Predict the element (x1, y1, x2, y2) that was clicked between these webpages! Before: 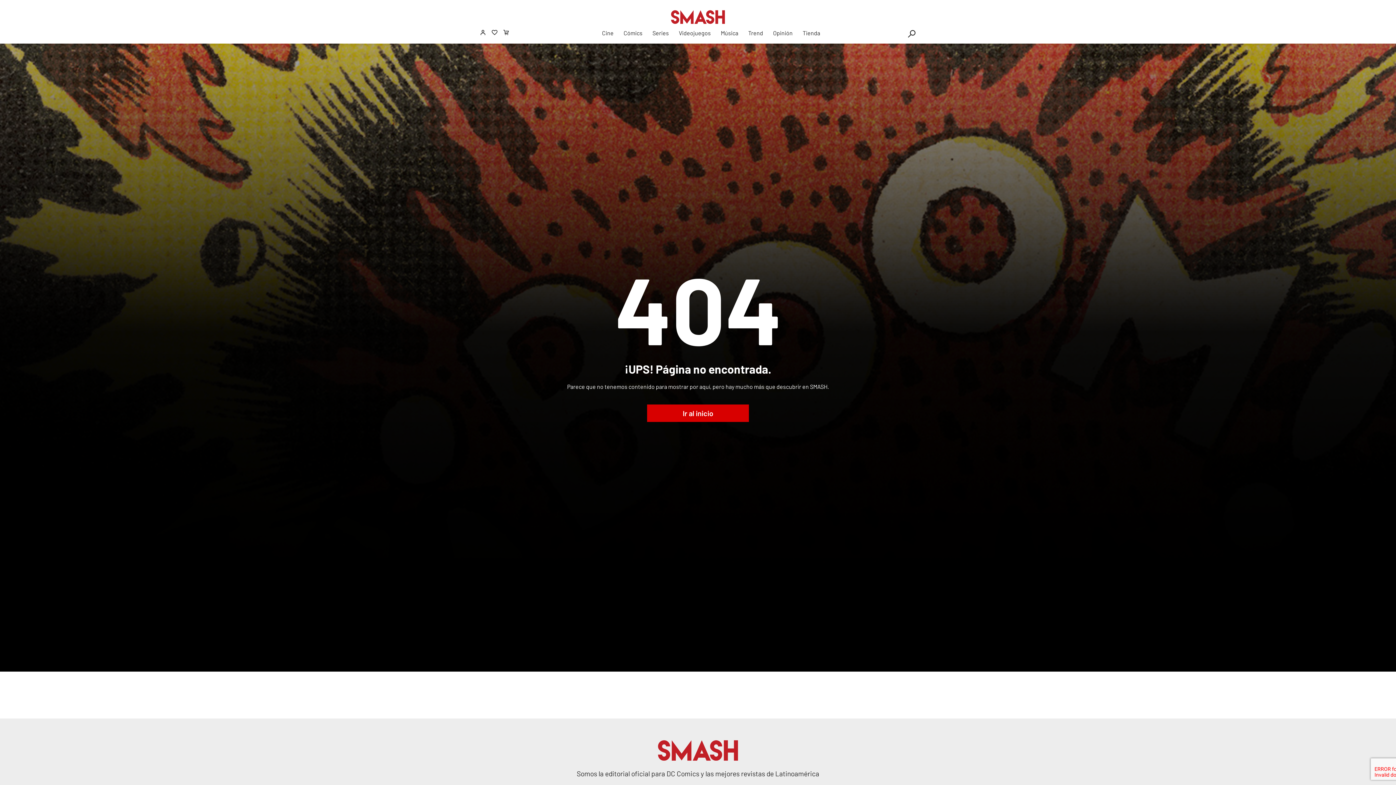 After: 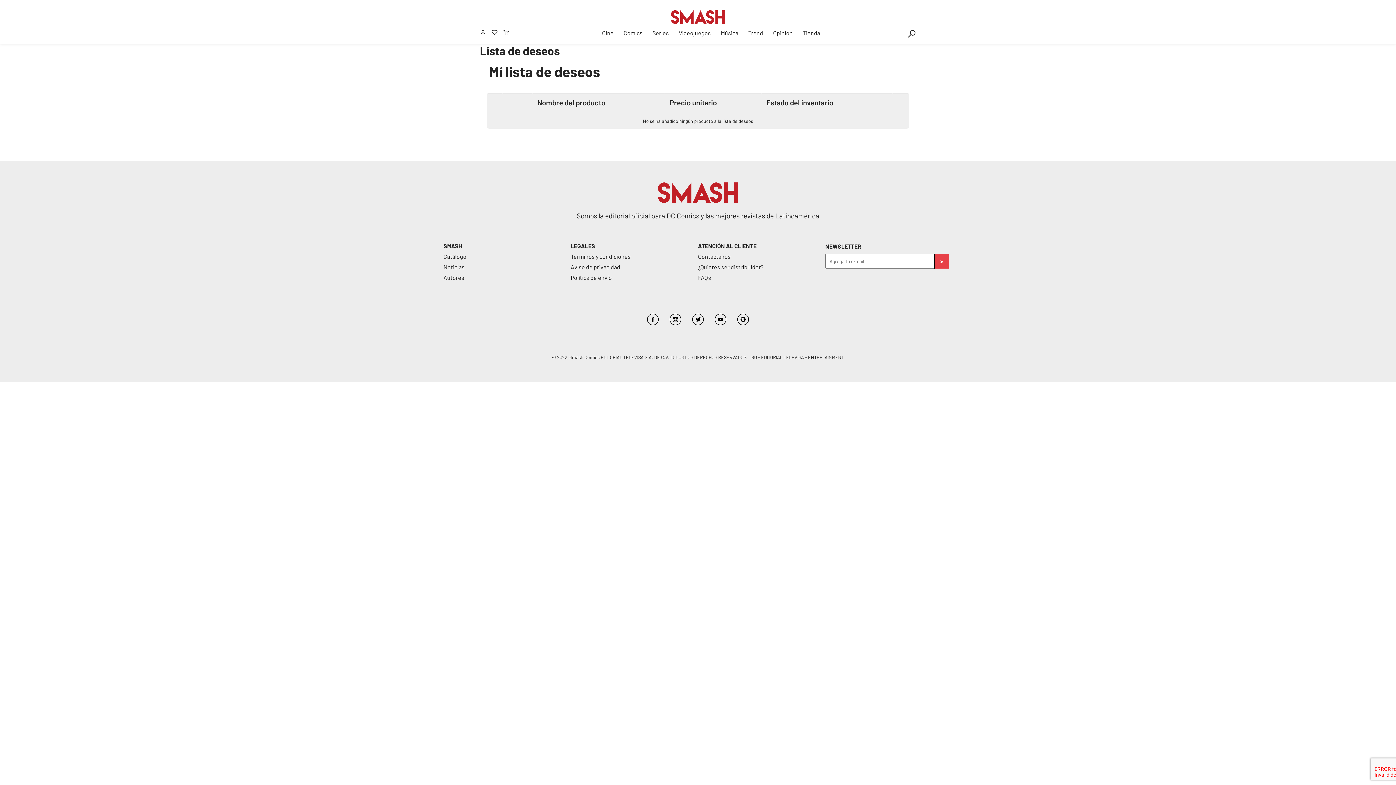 Action: bbox: (491, 29, 497, 36)